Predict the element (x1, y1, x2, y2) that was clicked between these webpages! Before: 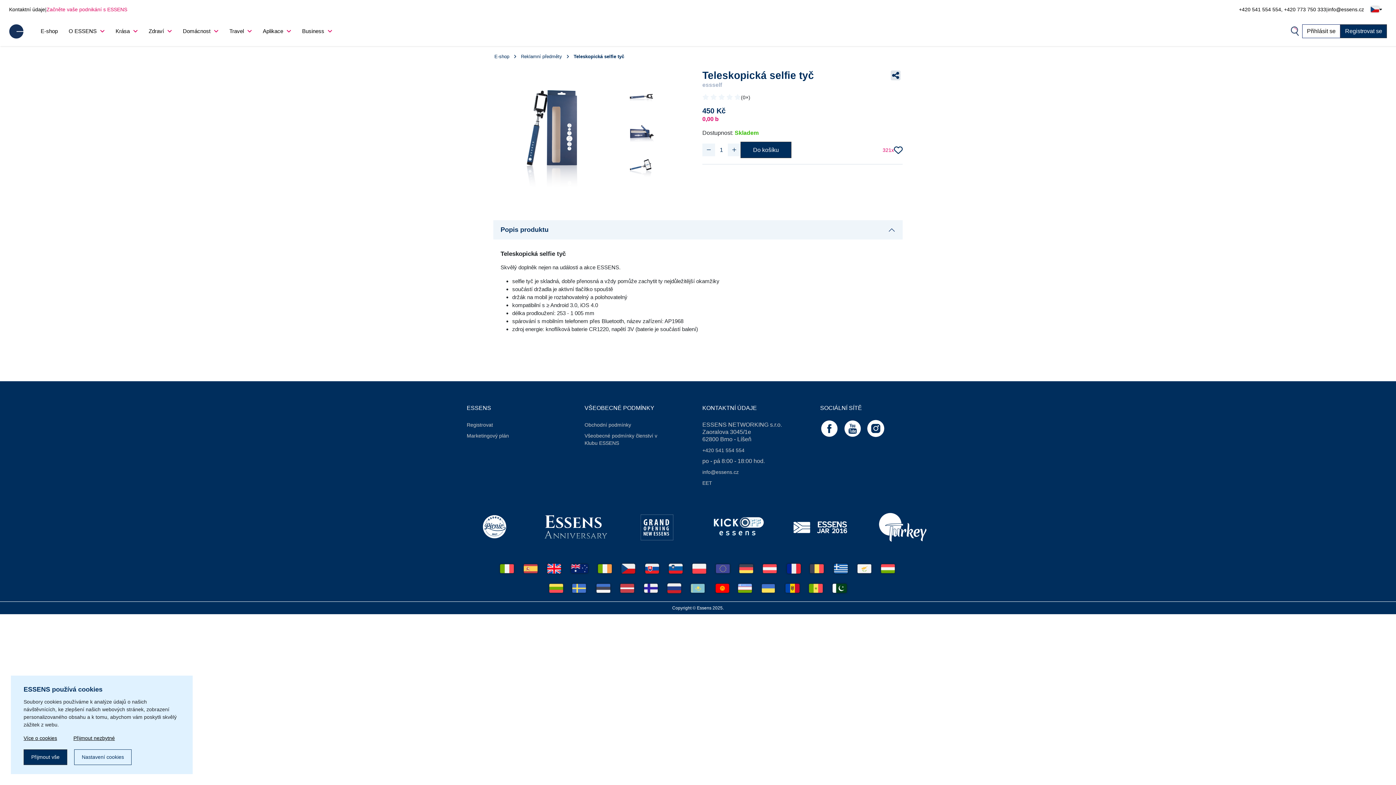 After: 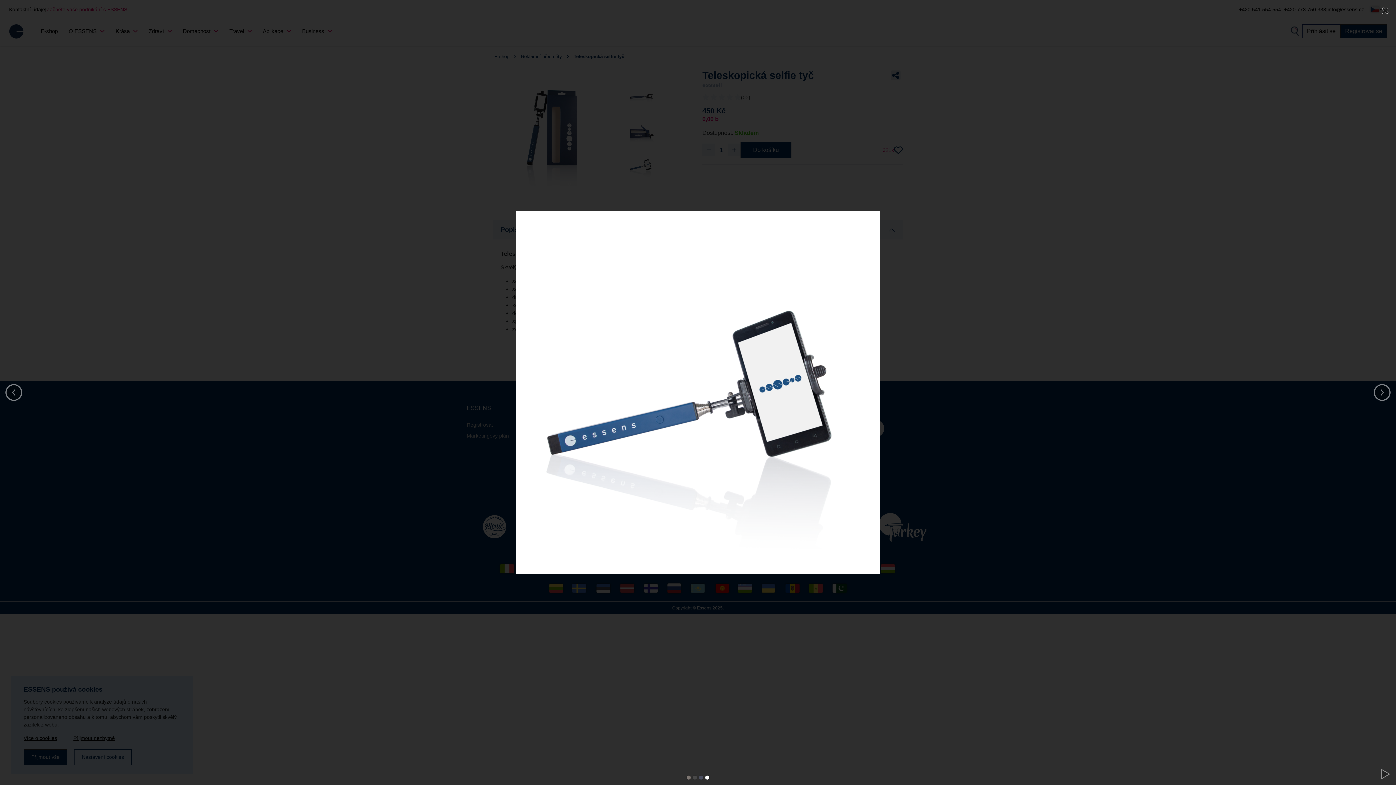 Action: bbox: (624, 151, 658, 179)